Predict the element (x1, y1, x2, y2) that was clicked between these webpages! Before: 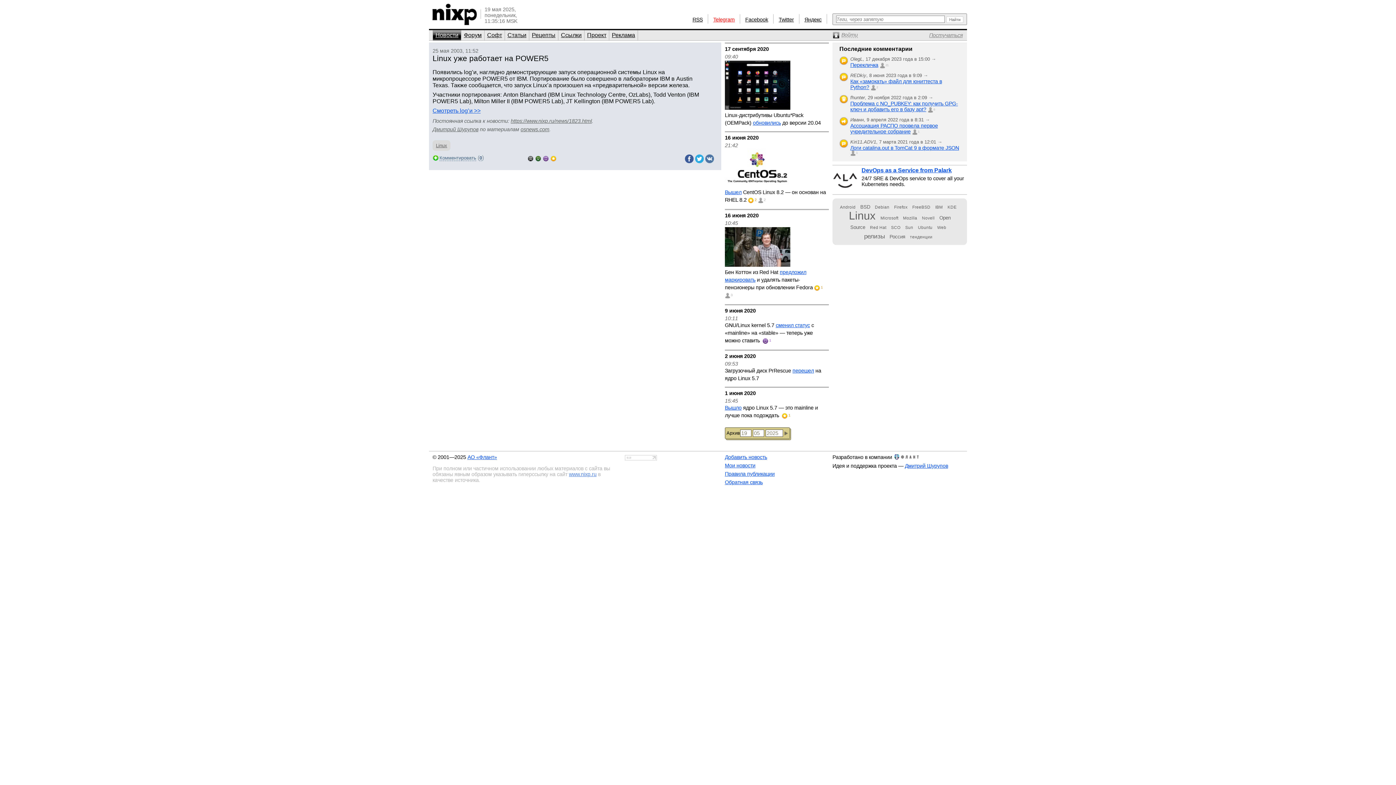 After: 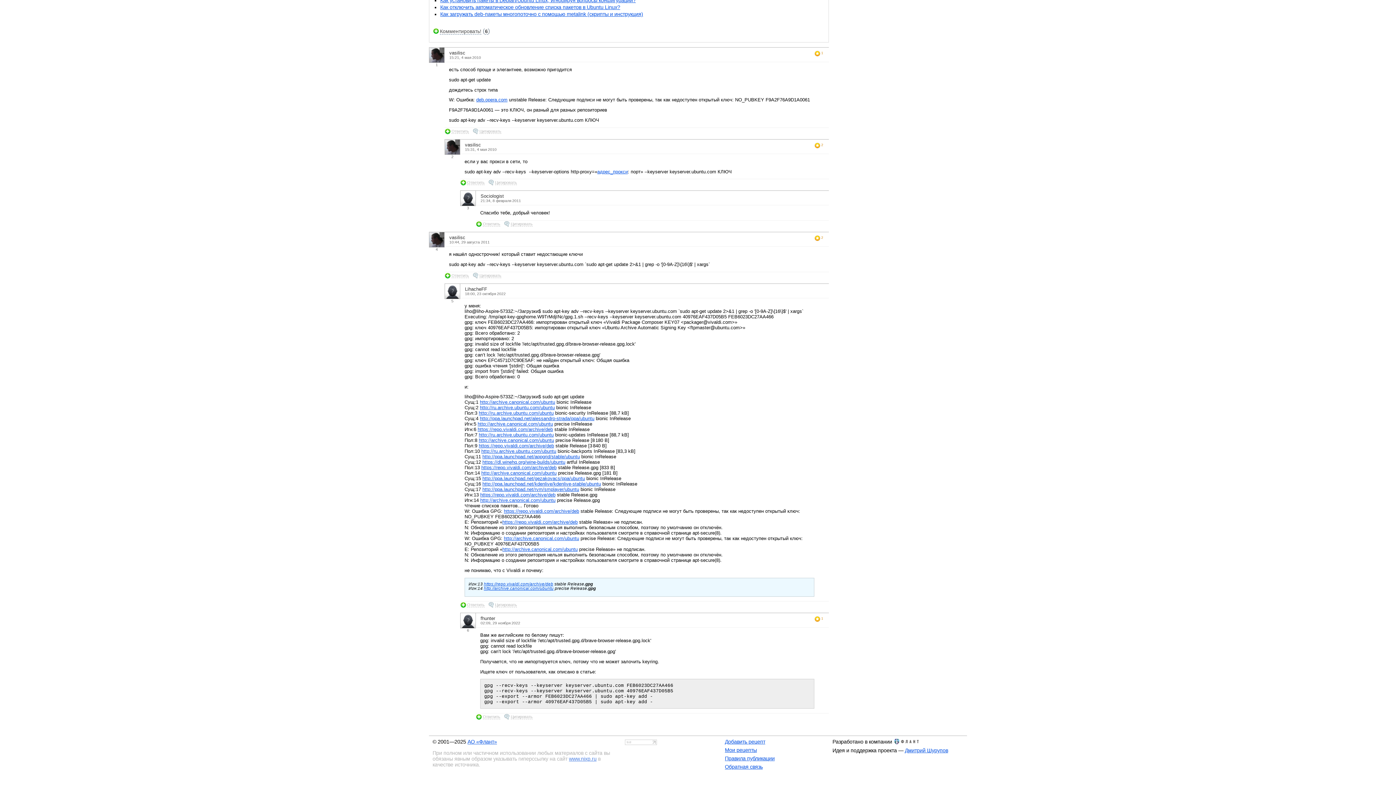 Action: label: Проблема с NO_PUBKEY: как получить GPG-ключ и добавить его в базу apt? bbox: (850, 100, 958, 112)